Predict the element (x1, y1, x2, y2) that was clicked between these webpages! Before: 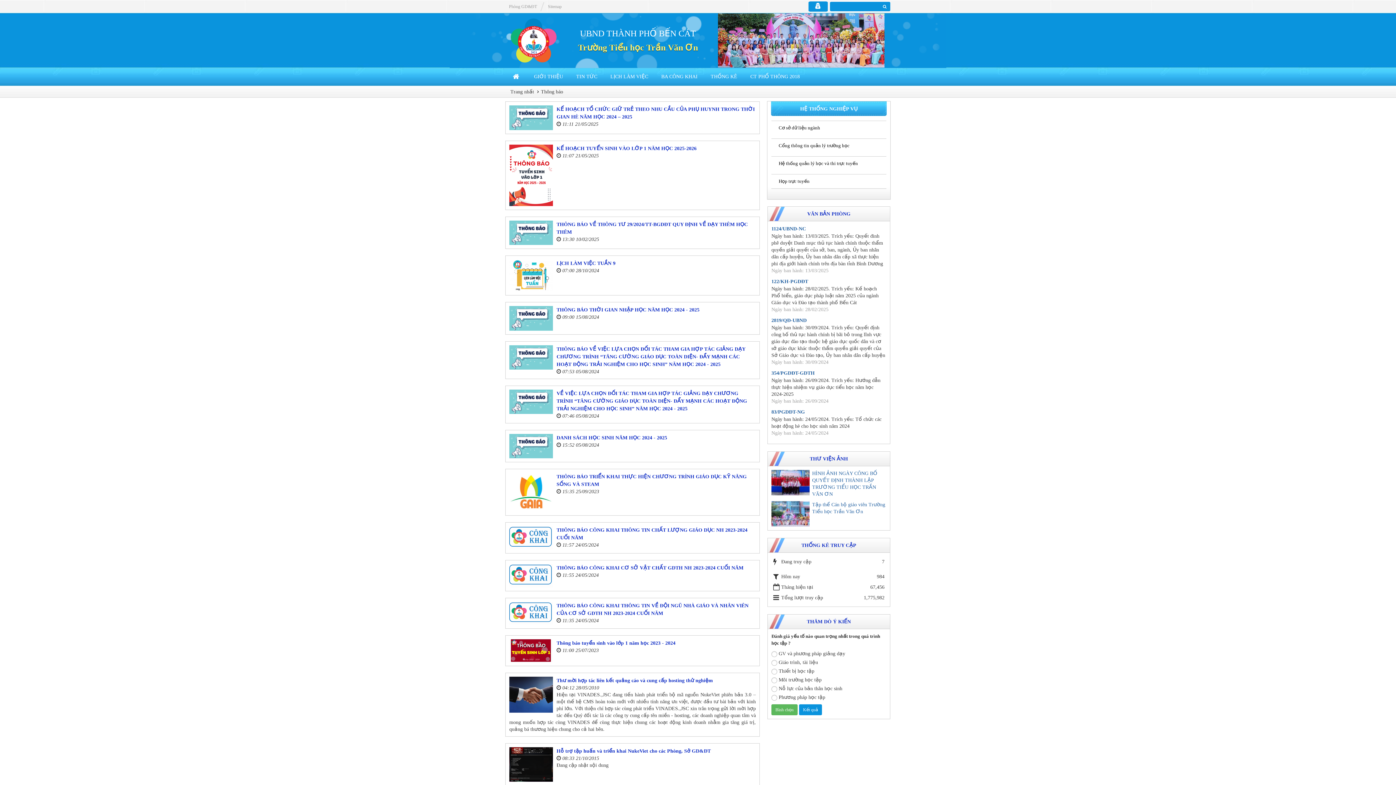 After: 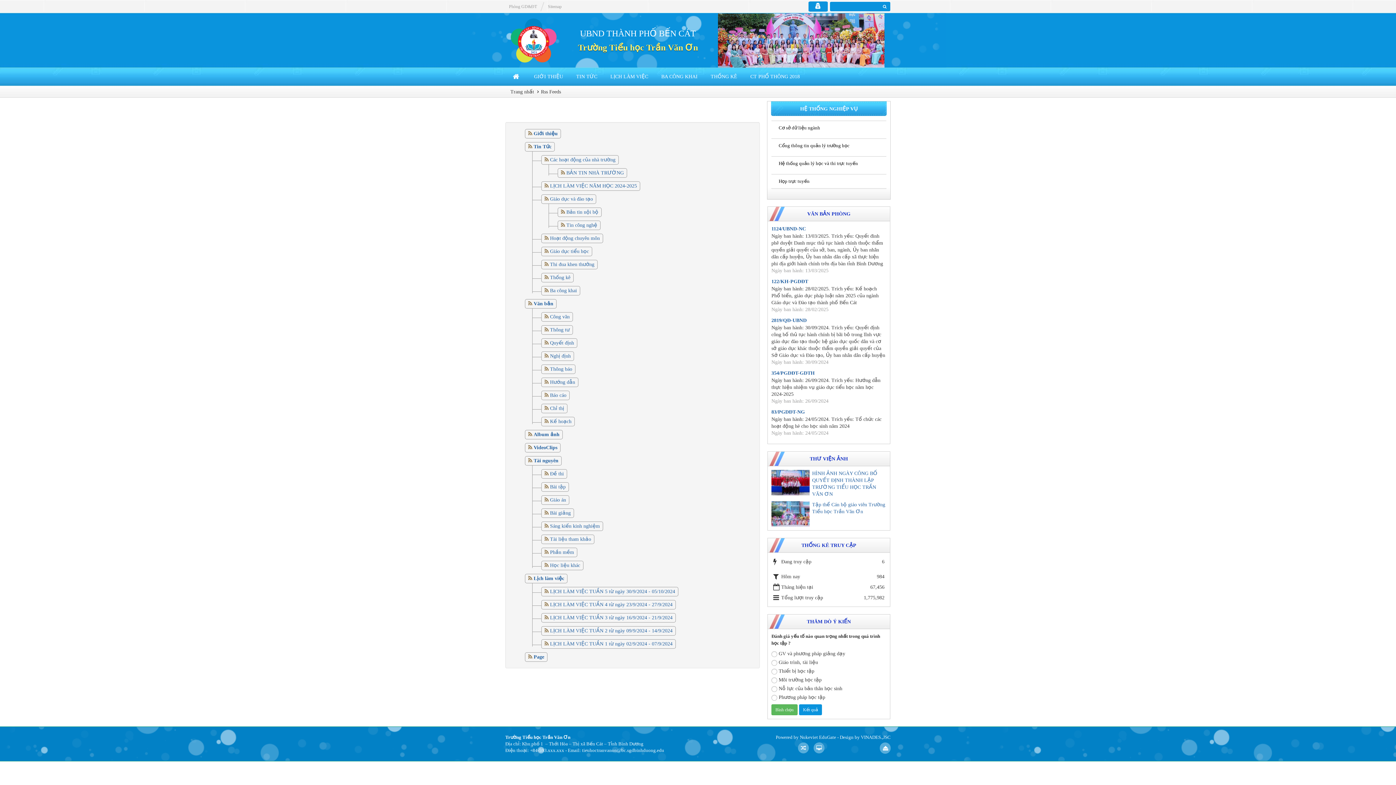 Action: bbox: (544, 4, 561, 9) label: Sitemap